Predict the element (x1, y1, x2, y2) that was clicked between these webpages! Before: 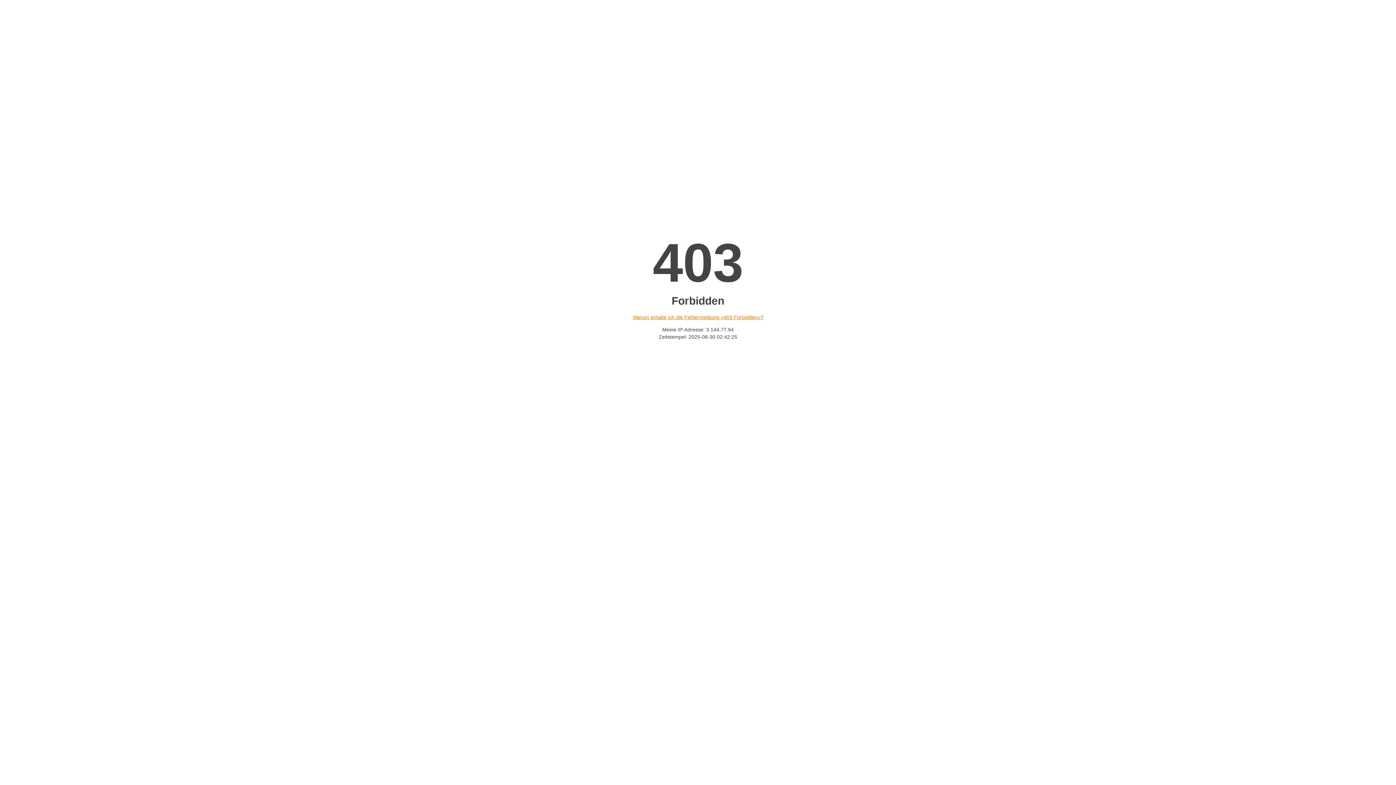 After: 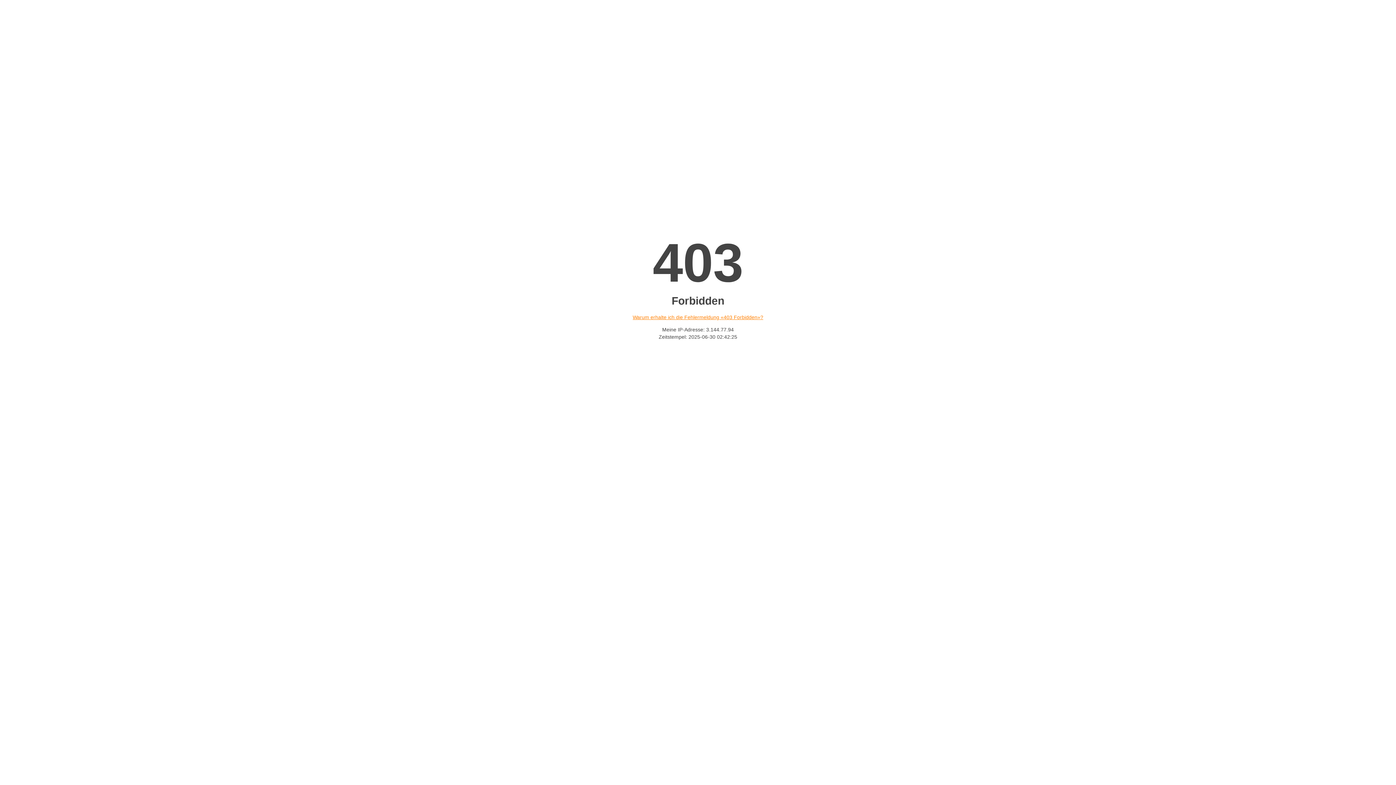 Action: bbox: (632, 314, 763, 320) label: Warum erhalte ich die Fehlermeldung «403 Forbidden»?